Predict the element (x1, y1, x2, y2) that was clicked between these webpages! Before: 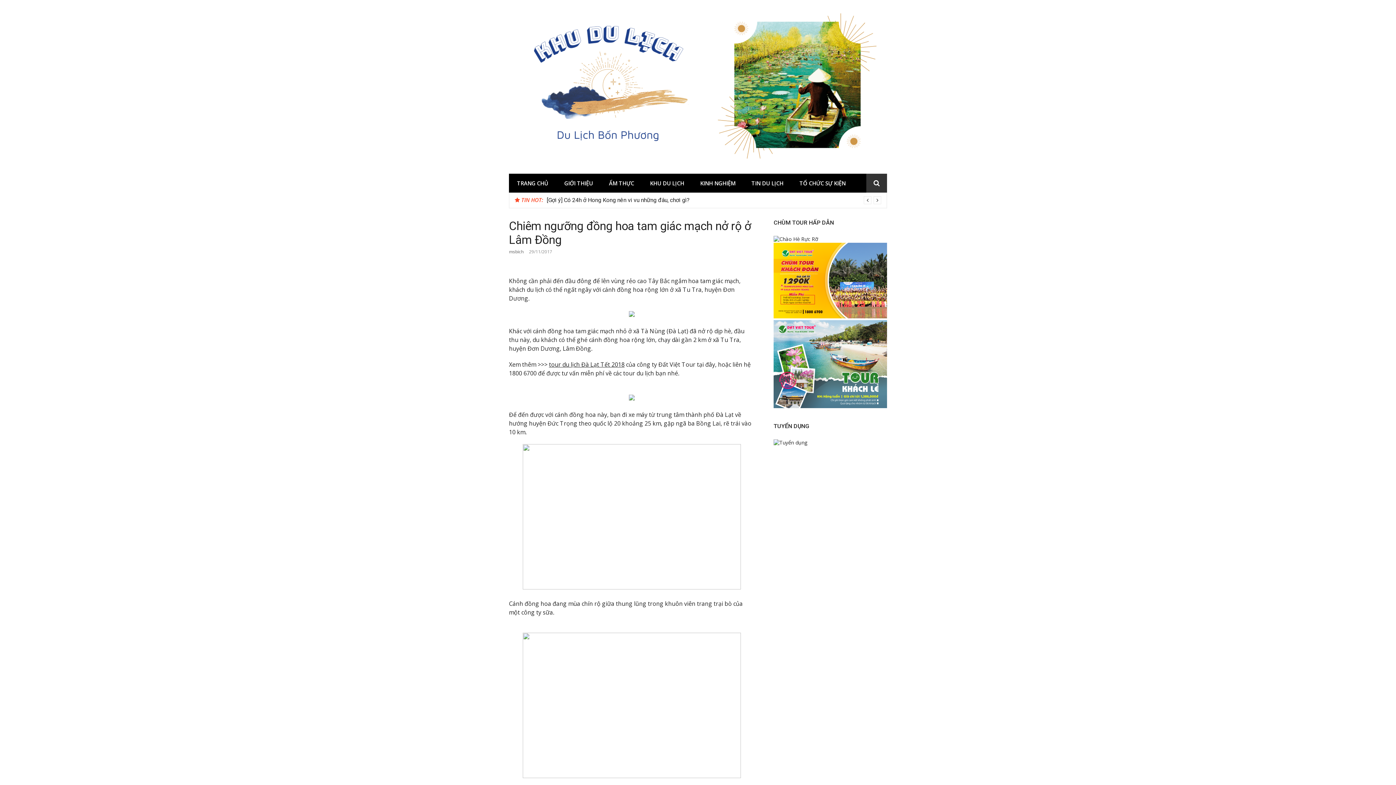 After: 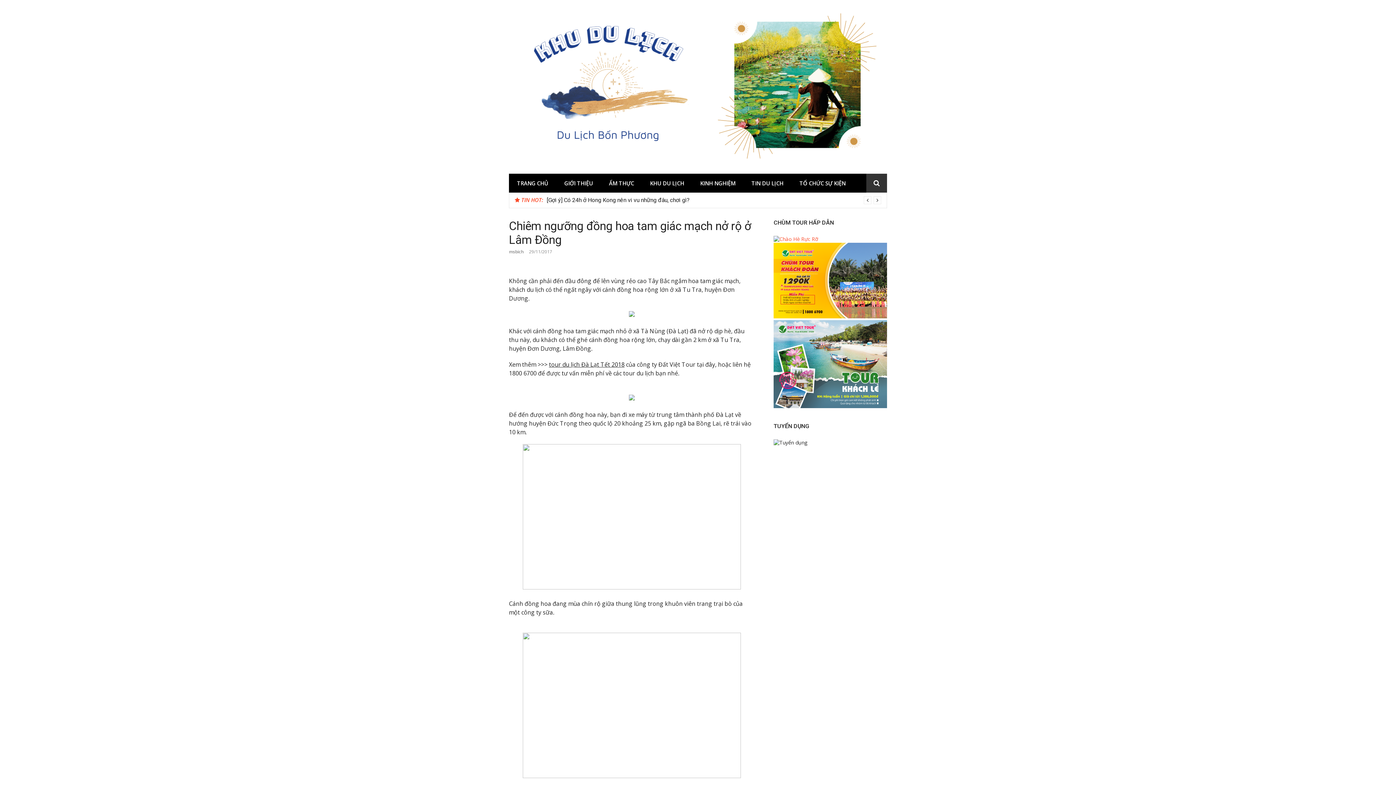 Action: bbox: (773, 235, 818, 242)